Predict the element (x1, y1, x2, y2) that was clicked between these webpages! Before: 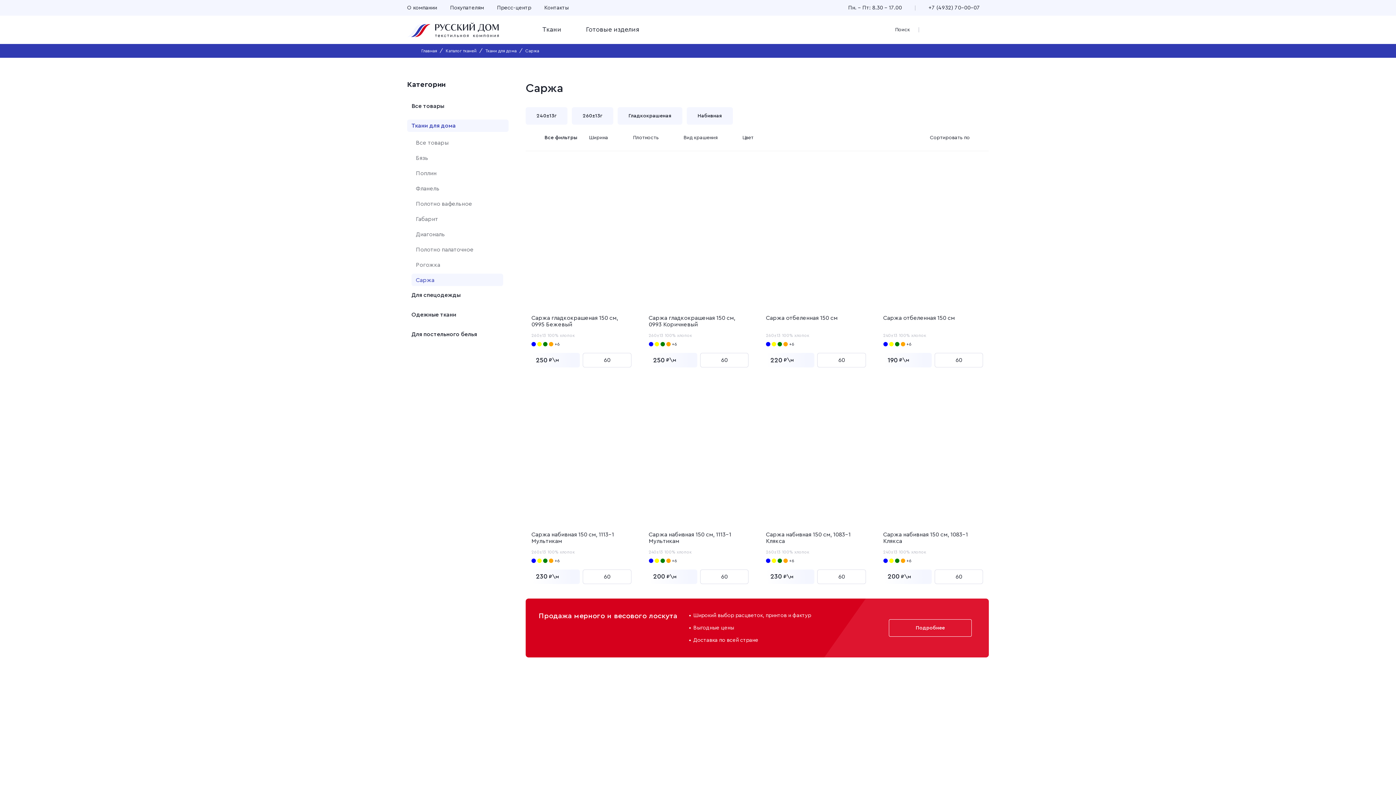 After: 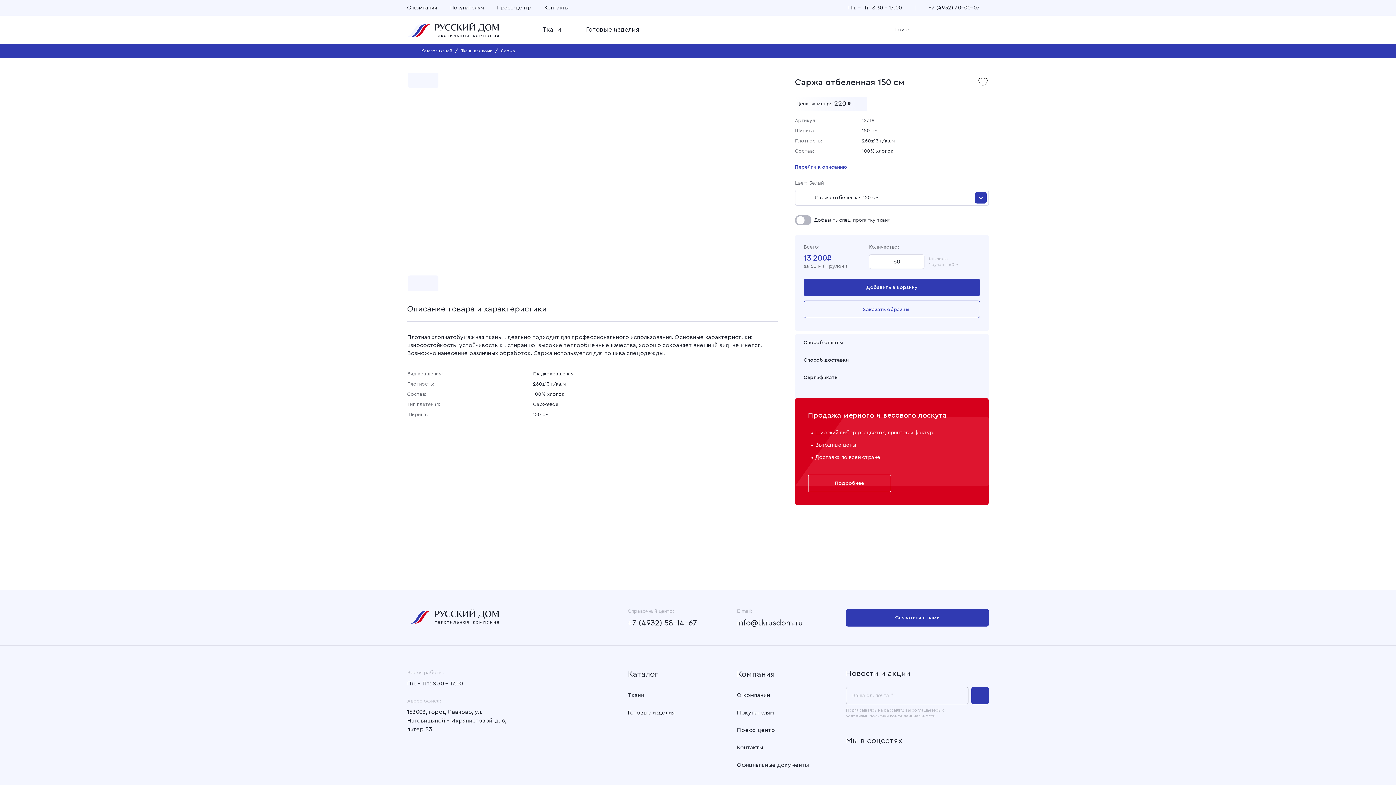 Action: label: Саржа отбеленная 150 см bbox: (766, 315, 837, 321)